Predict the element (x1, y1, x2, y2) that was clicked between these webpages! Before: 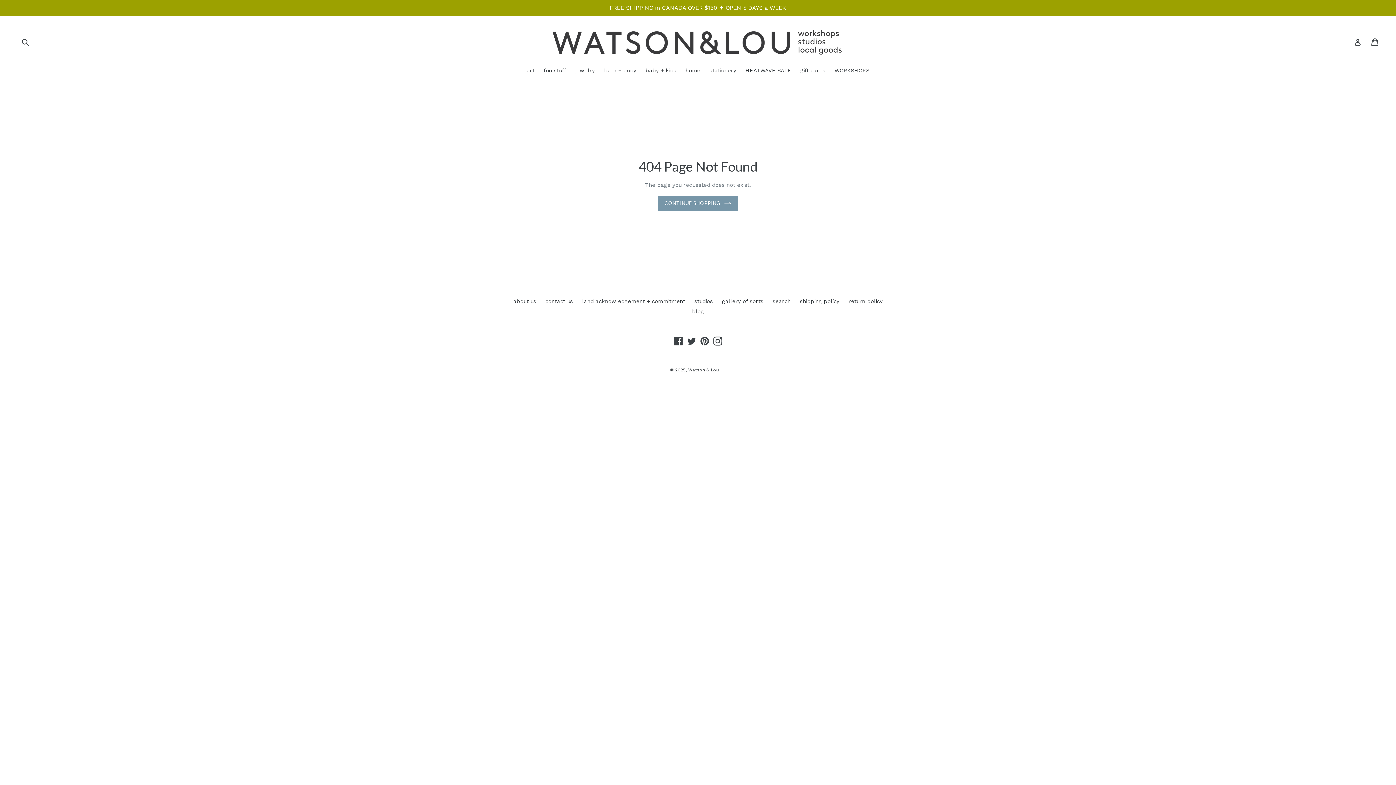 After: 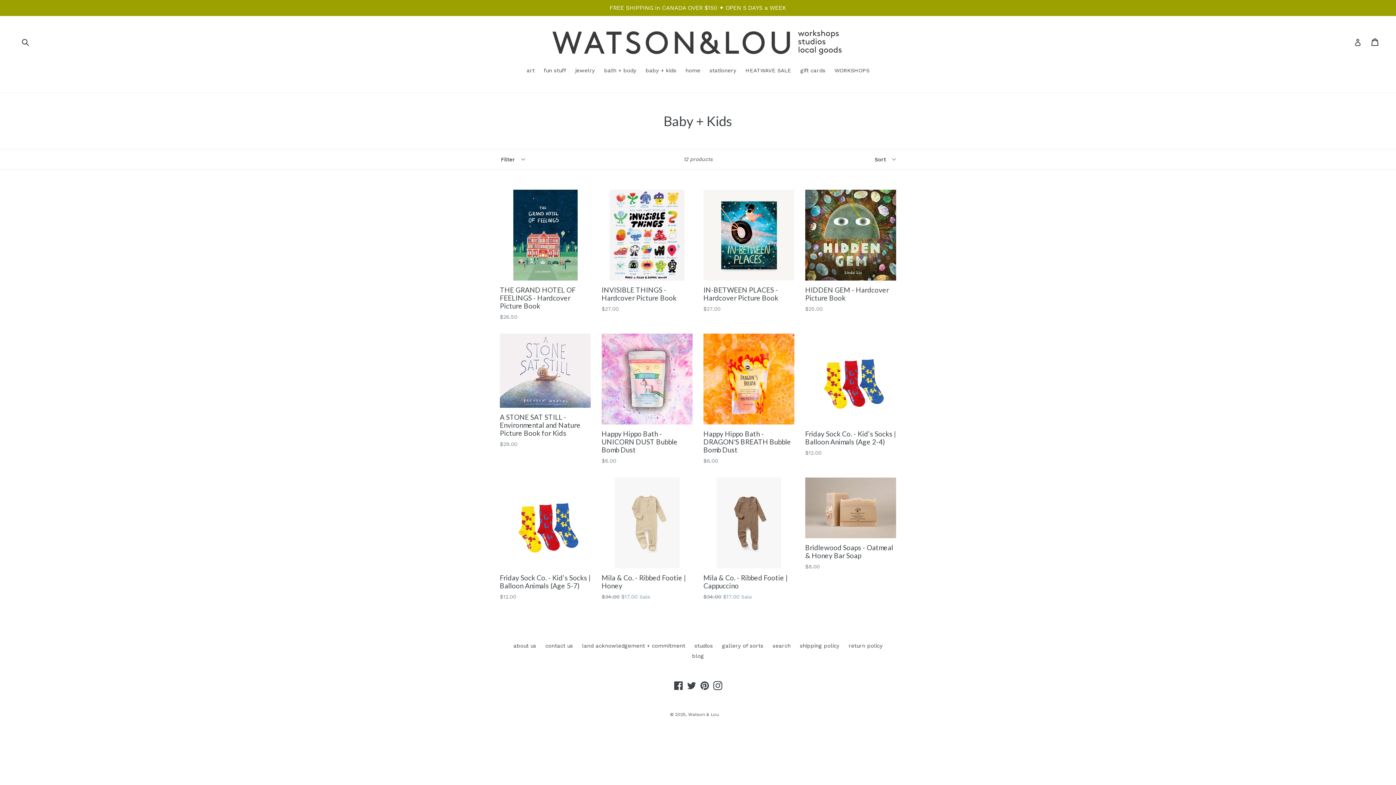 Action: bbox: (642, 66, 680, 75) label: baby + kids